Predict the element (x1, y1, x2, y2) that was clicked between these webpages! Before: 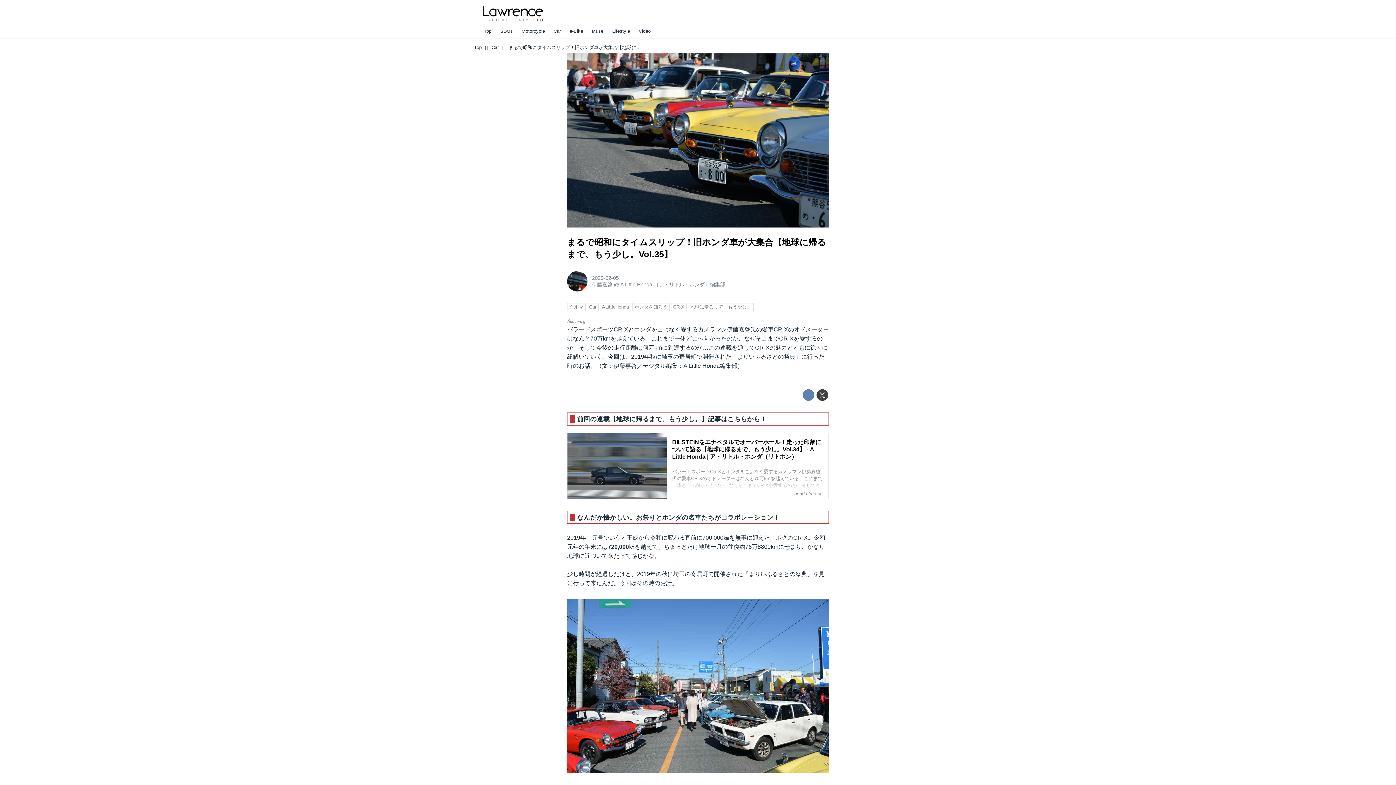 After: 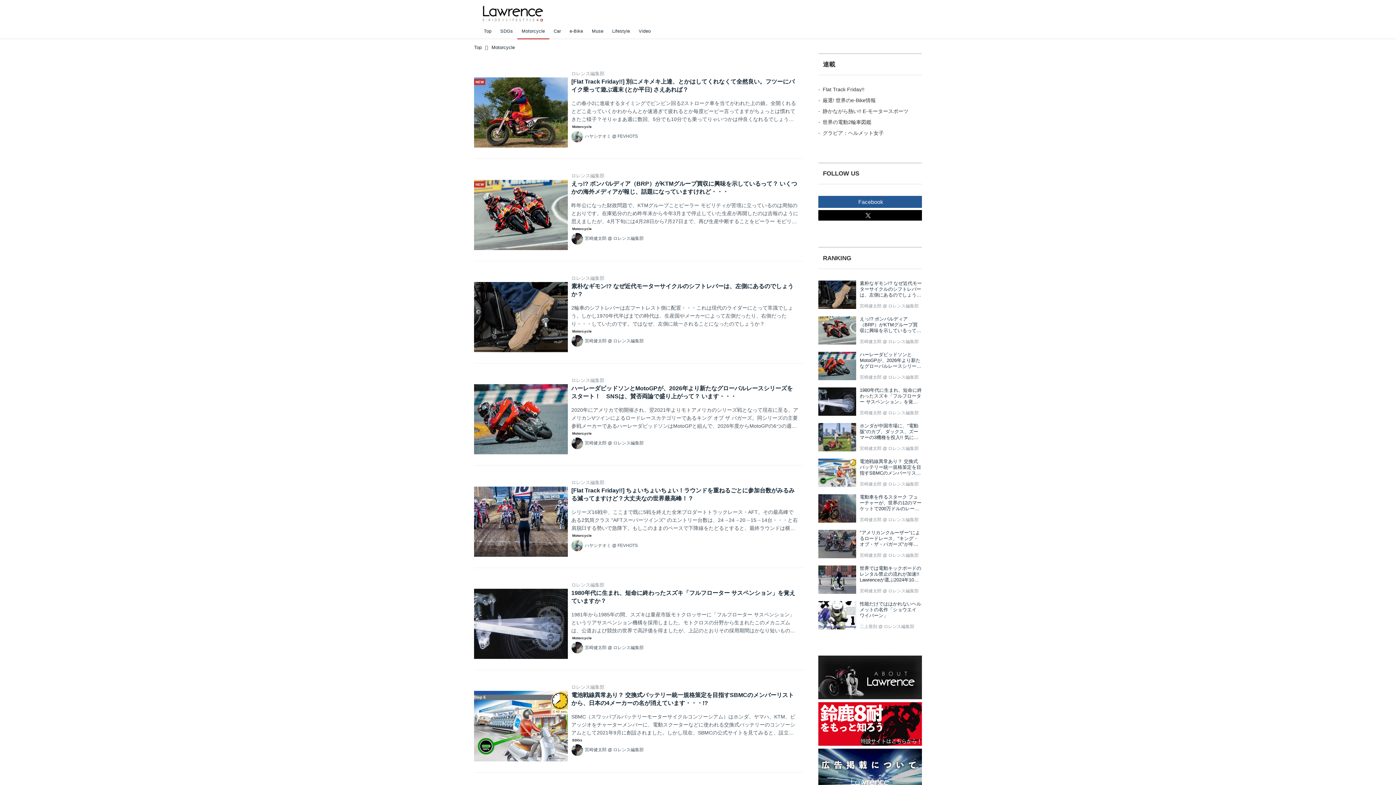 Action: label: Motorcycle bbox: (517, 23, 549, 38)